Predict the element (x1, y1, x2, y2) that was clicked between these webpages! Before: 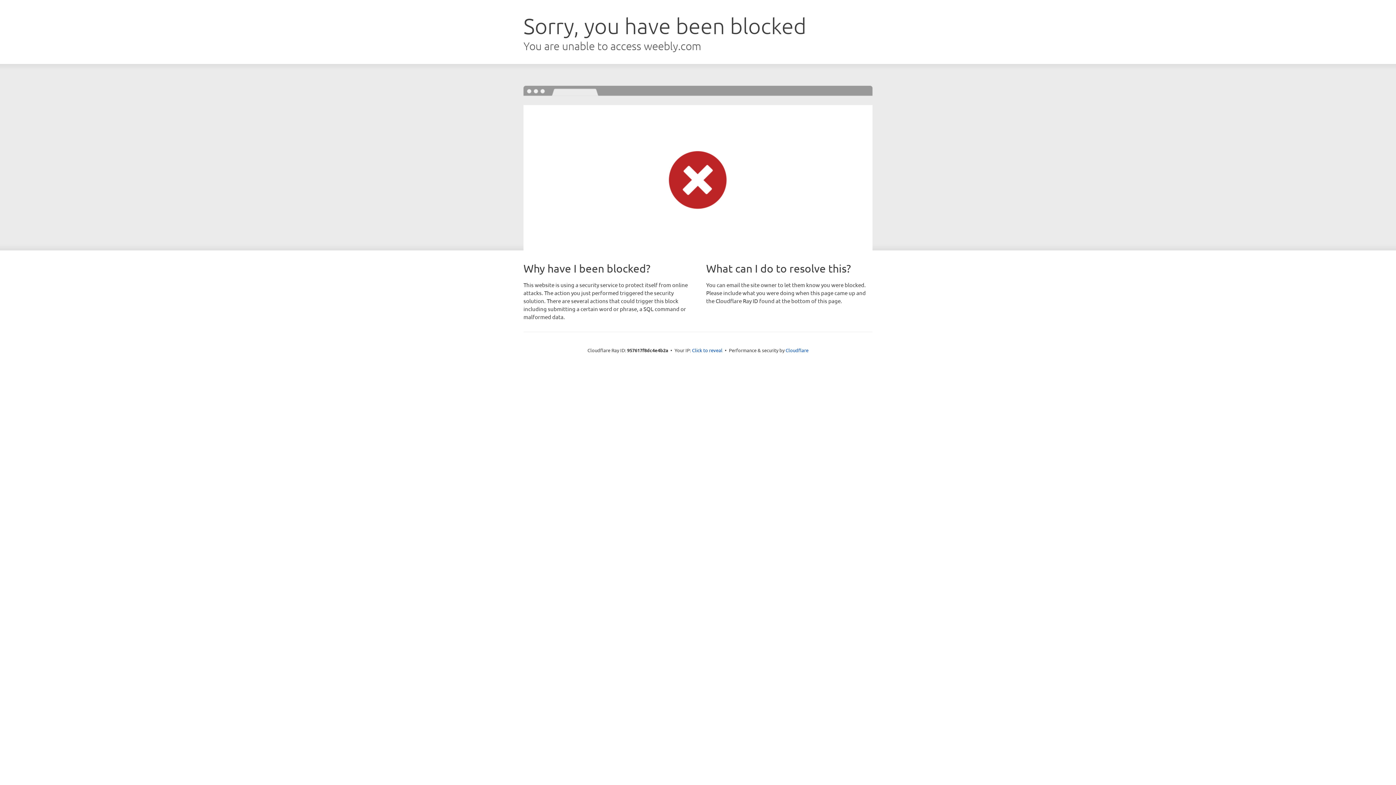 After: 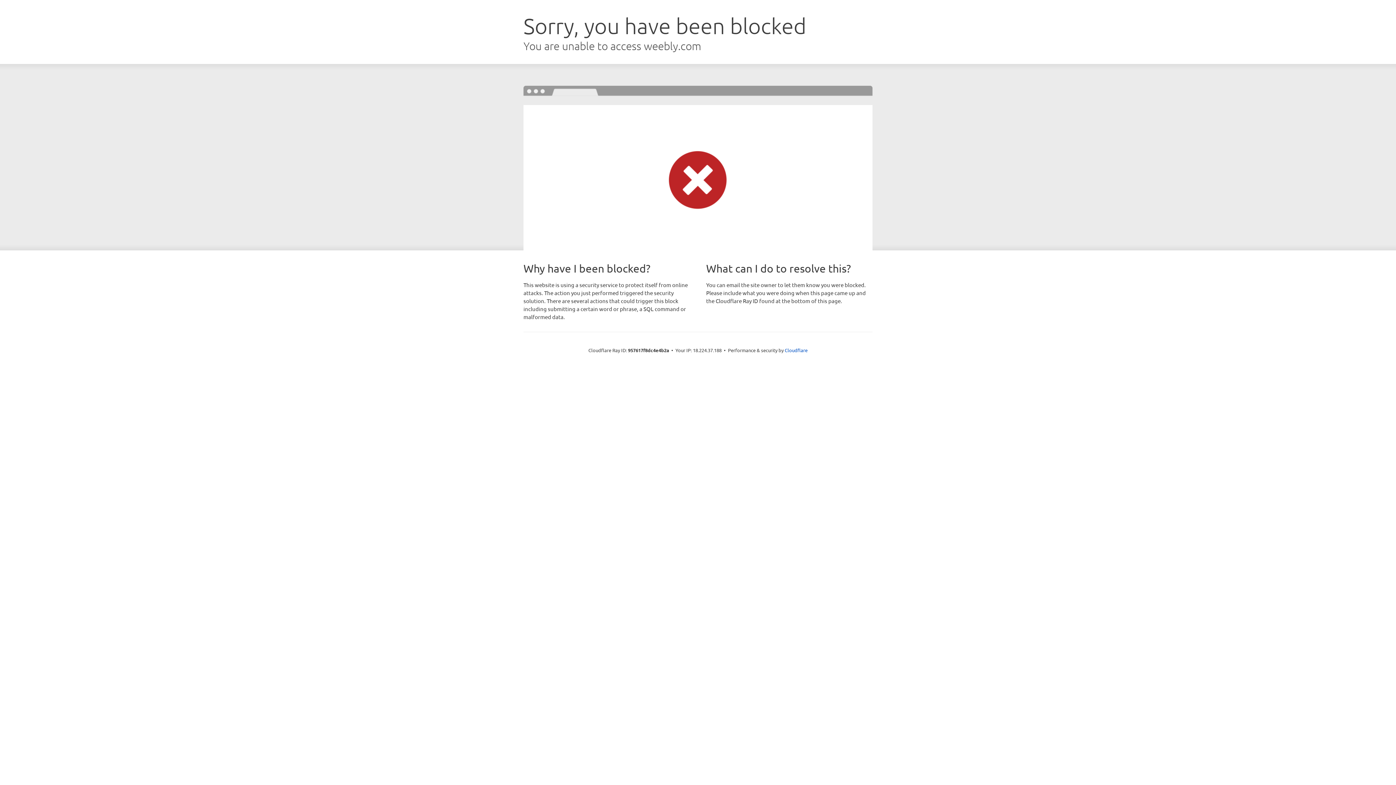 Action: bbox: (692, 346, 722, 353) label: Click to reveal